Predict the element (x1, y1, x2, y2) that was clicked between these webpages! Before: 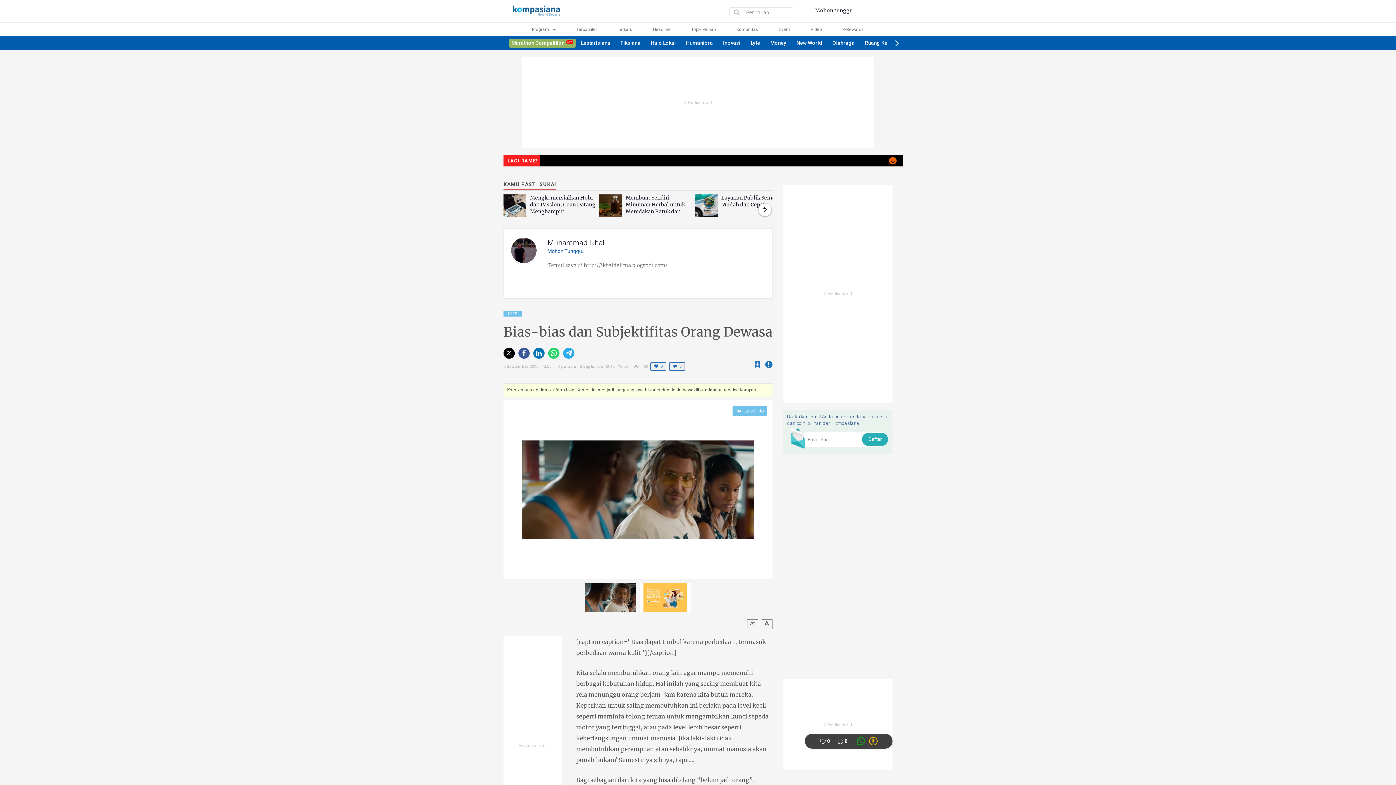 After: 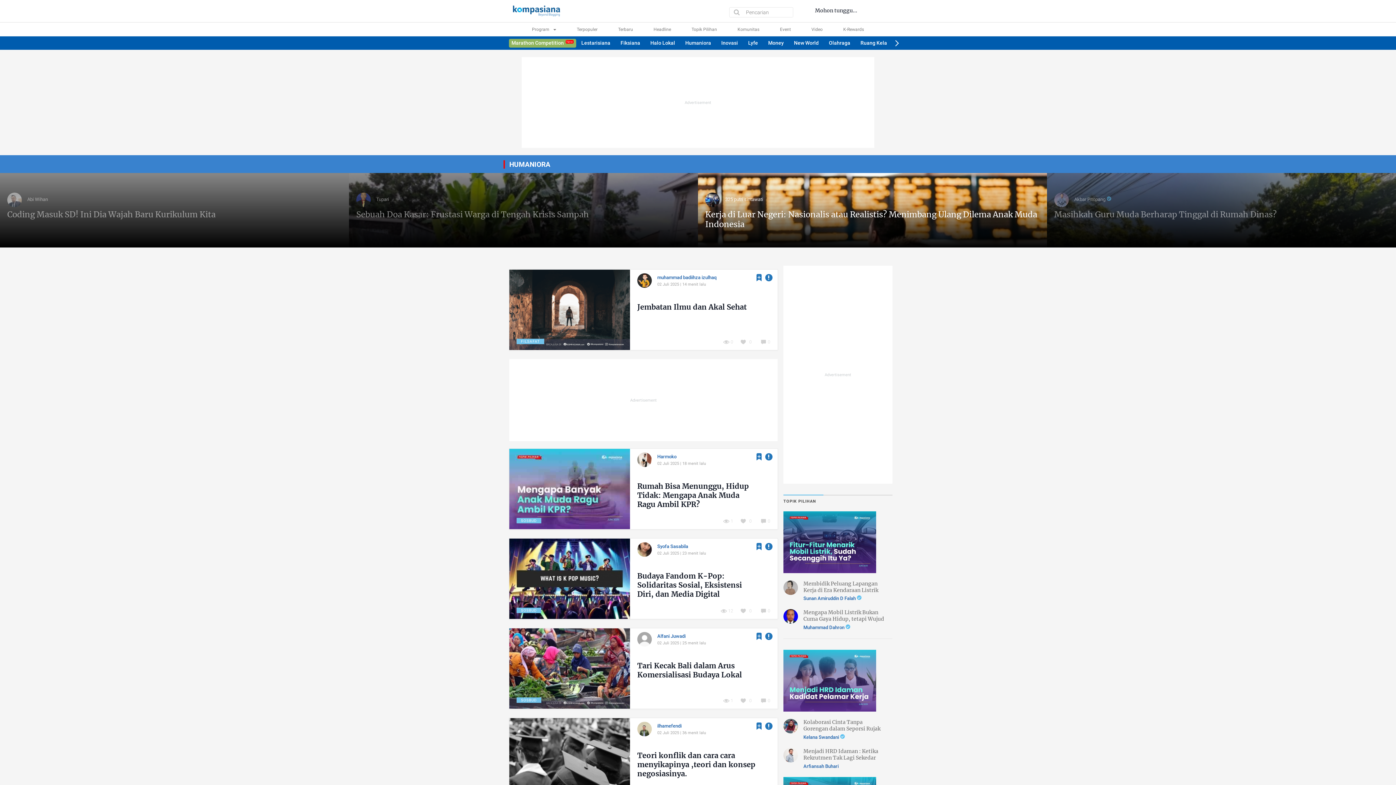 Action: bbox: (681, 36, 718, 49) label: Humaniora